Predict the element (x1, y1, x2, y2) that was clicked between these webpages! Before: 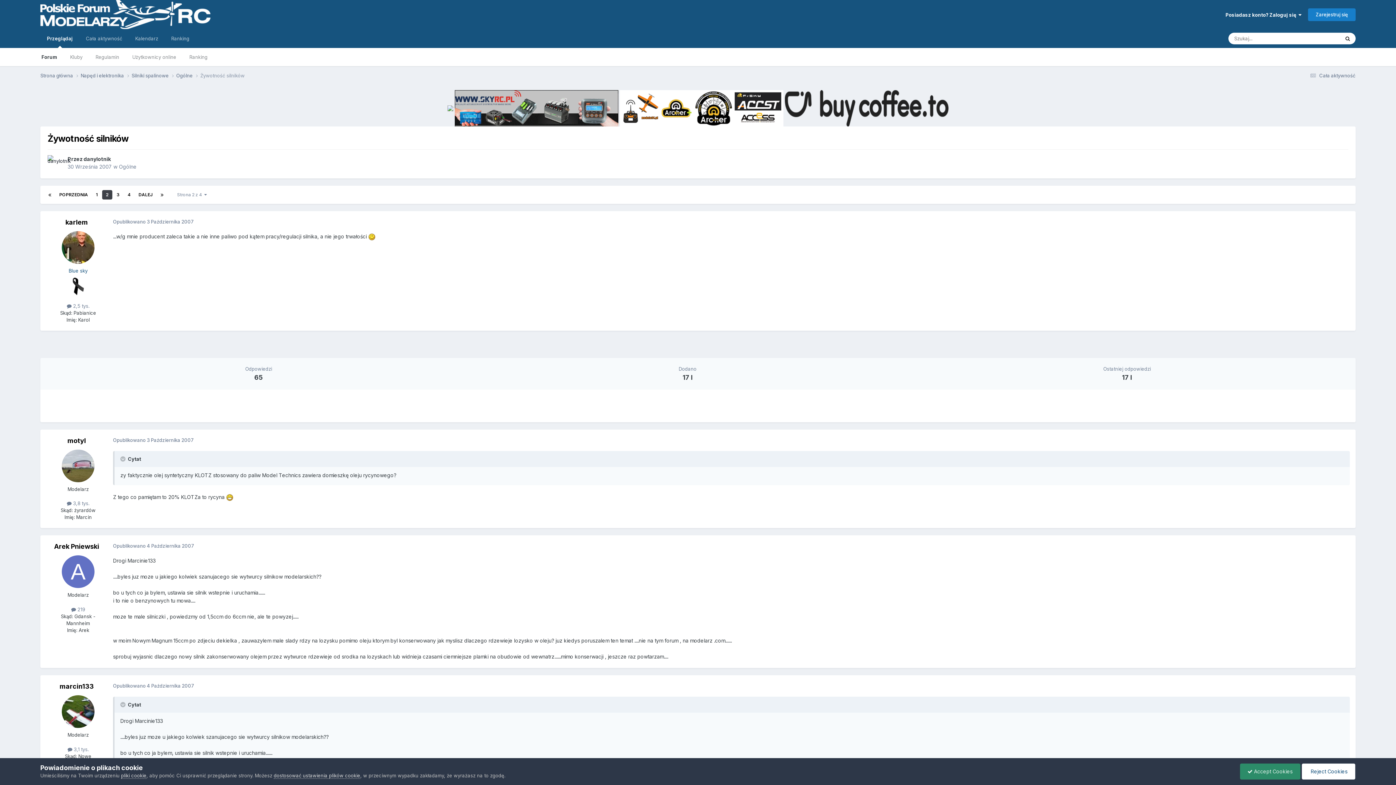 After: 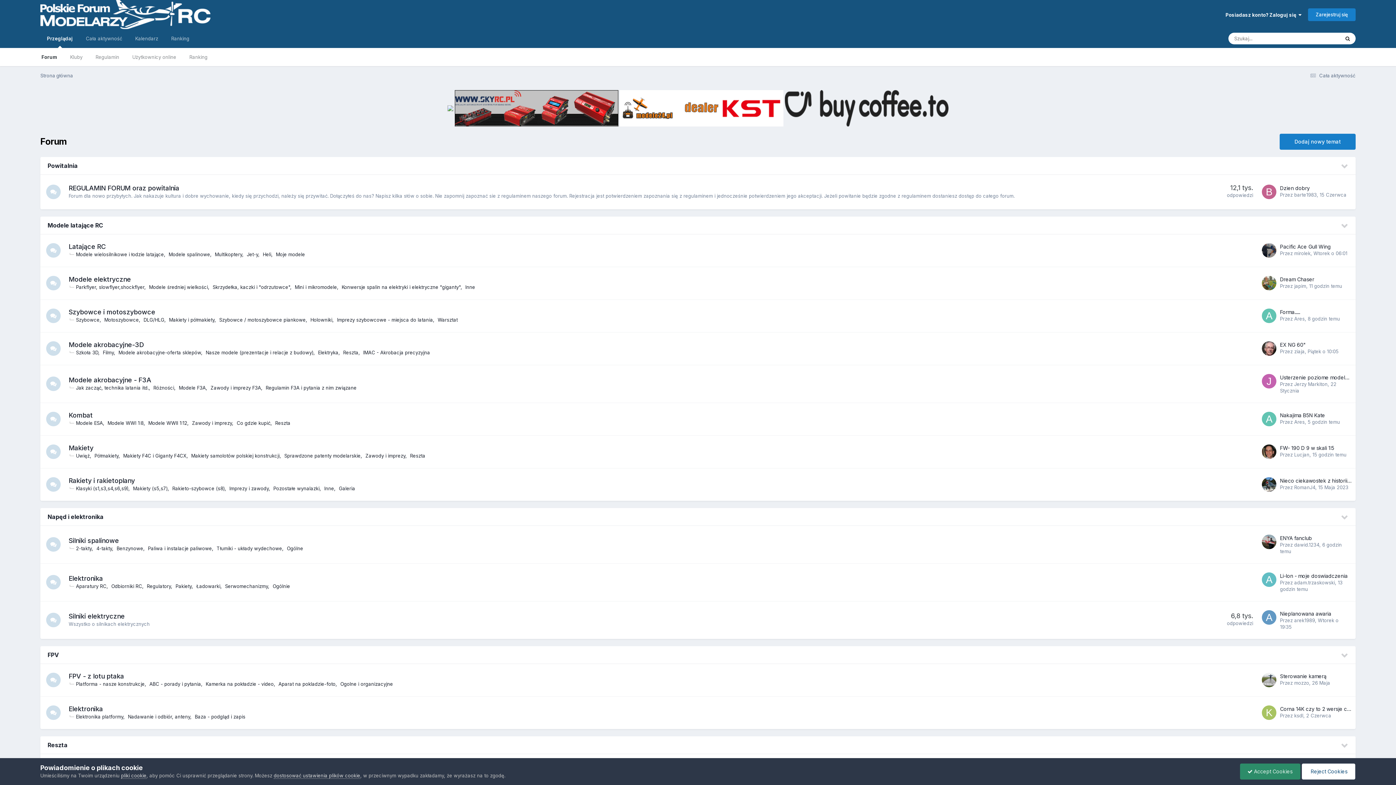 Action: label: Strona główna  bbox: (40, 72, 80, 79)